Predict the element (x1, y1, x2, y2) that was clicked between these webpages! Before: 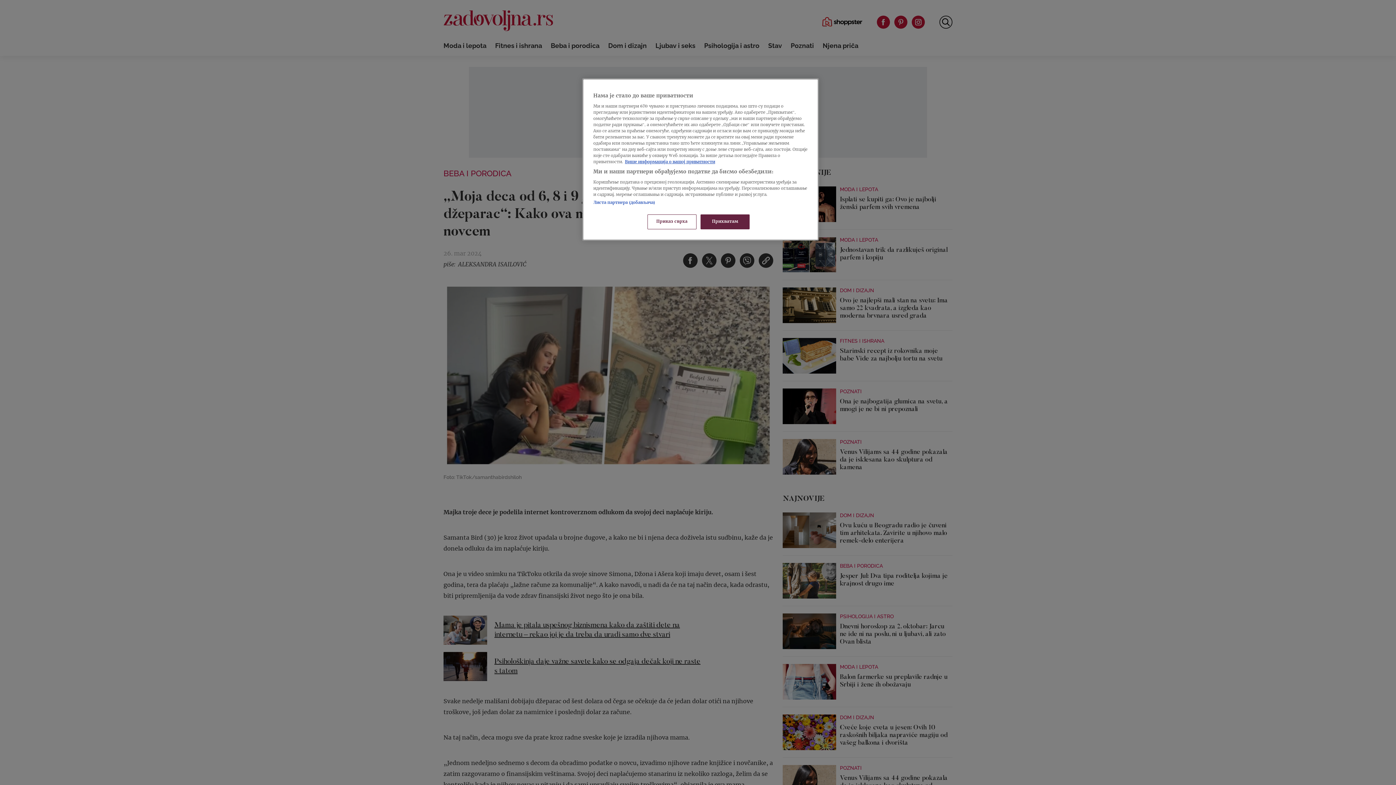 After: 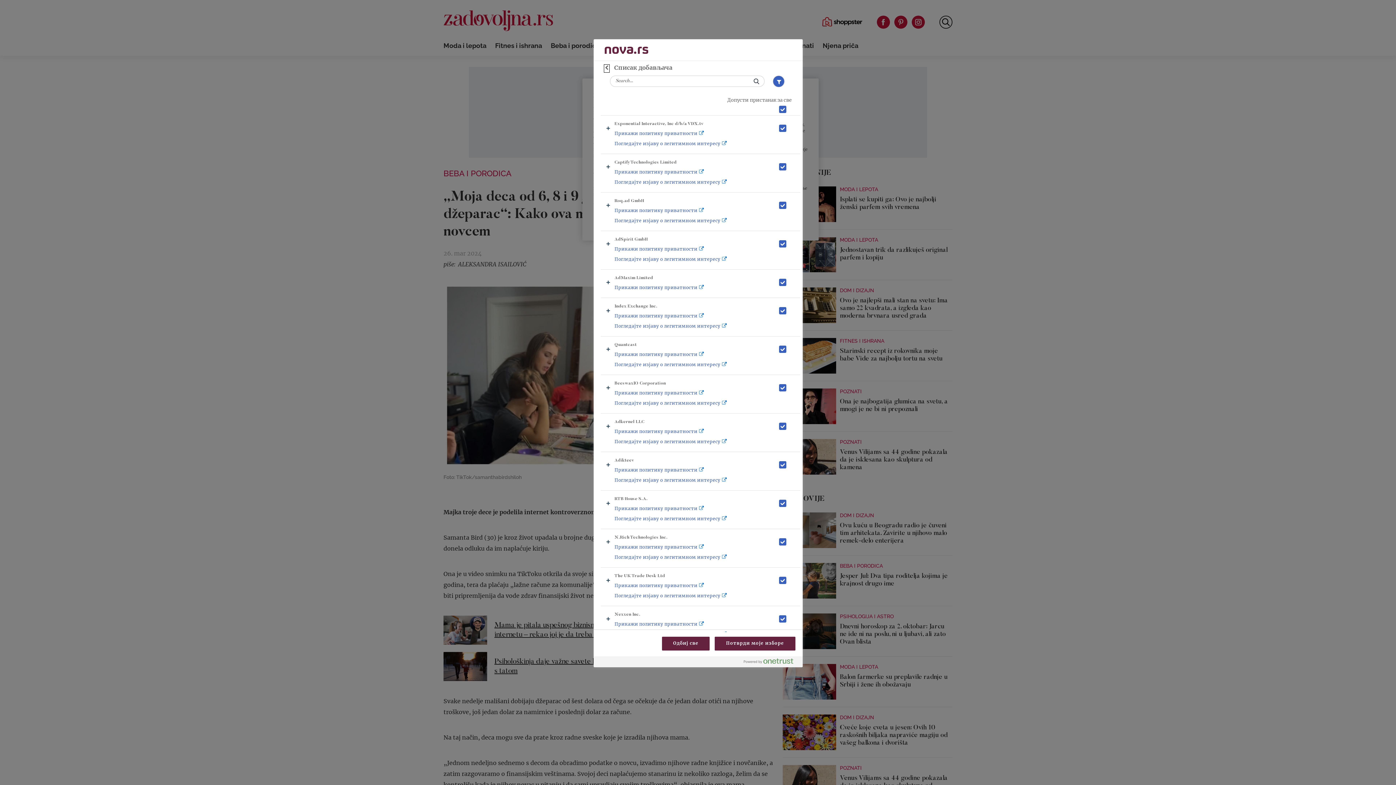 Action: label: Листа партнера (добављача) bbox: (593, 200, 655, 205)